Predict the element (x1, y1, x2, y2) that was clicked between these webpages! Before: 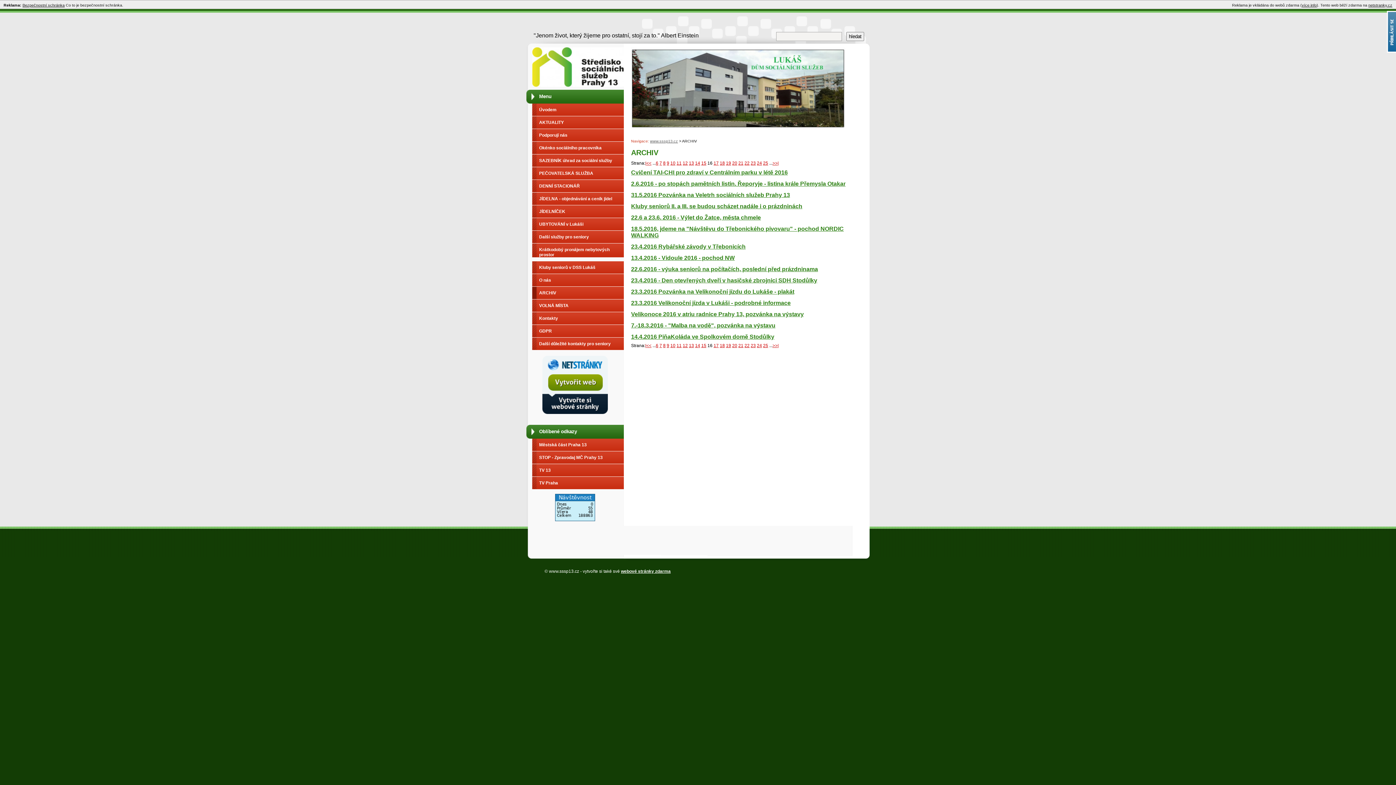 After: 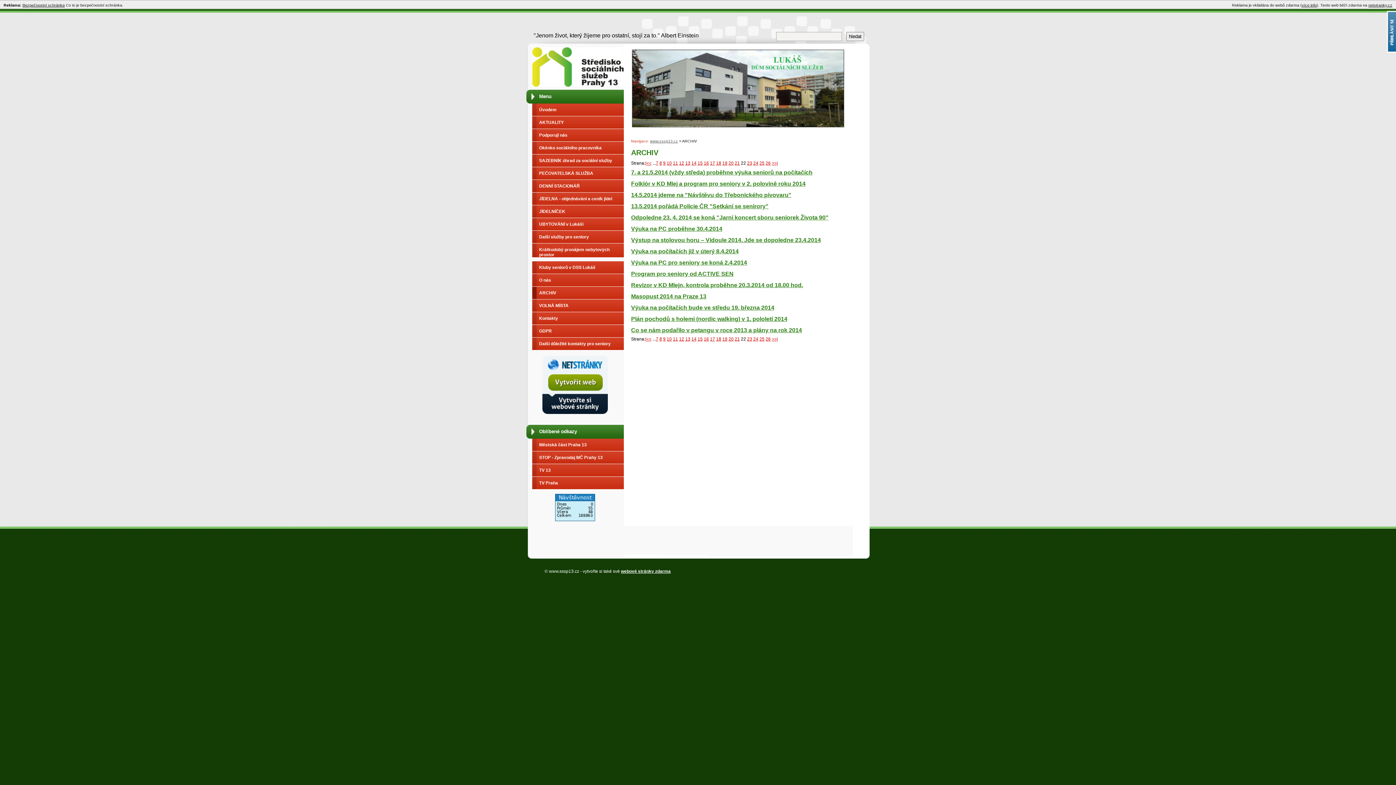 Action: bbox: (744, 160, 749, 165) label: 22